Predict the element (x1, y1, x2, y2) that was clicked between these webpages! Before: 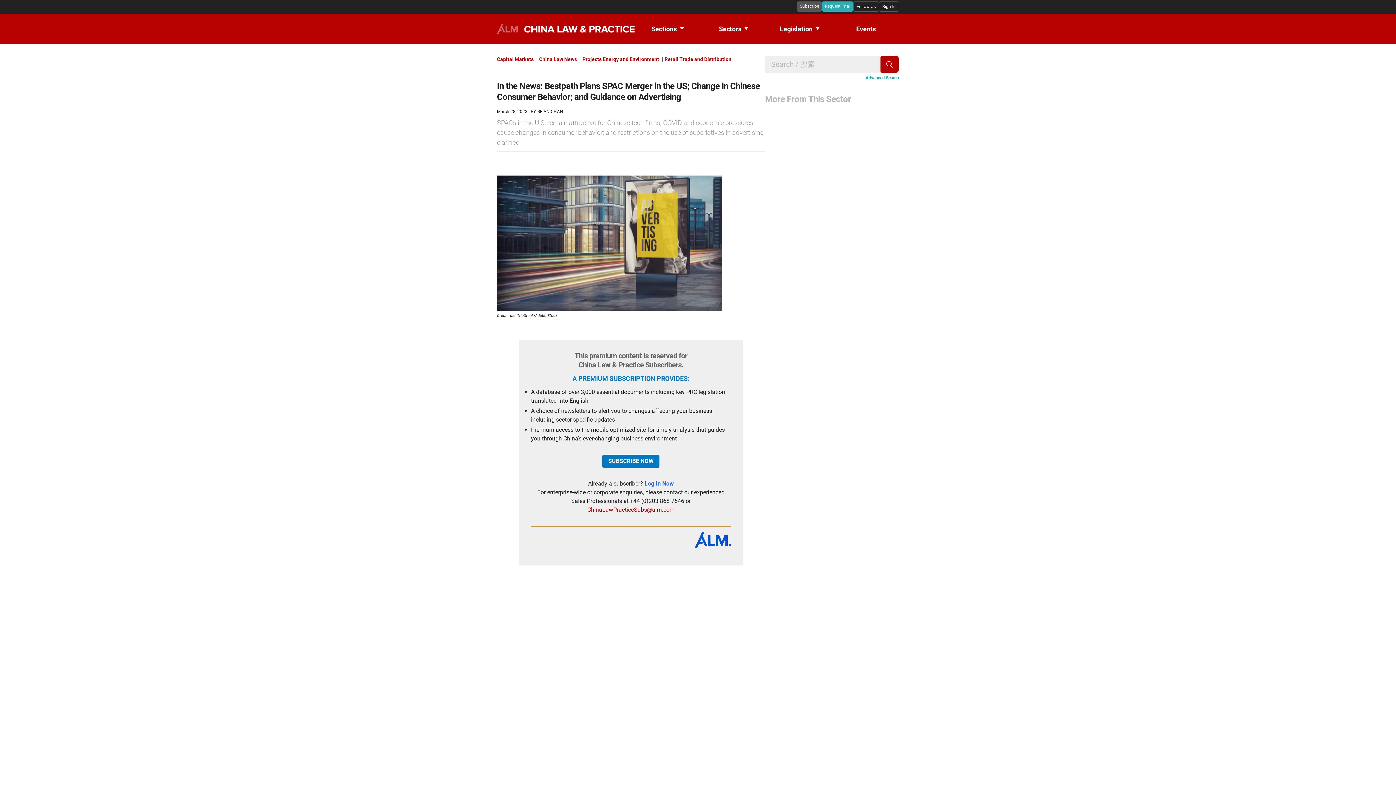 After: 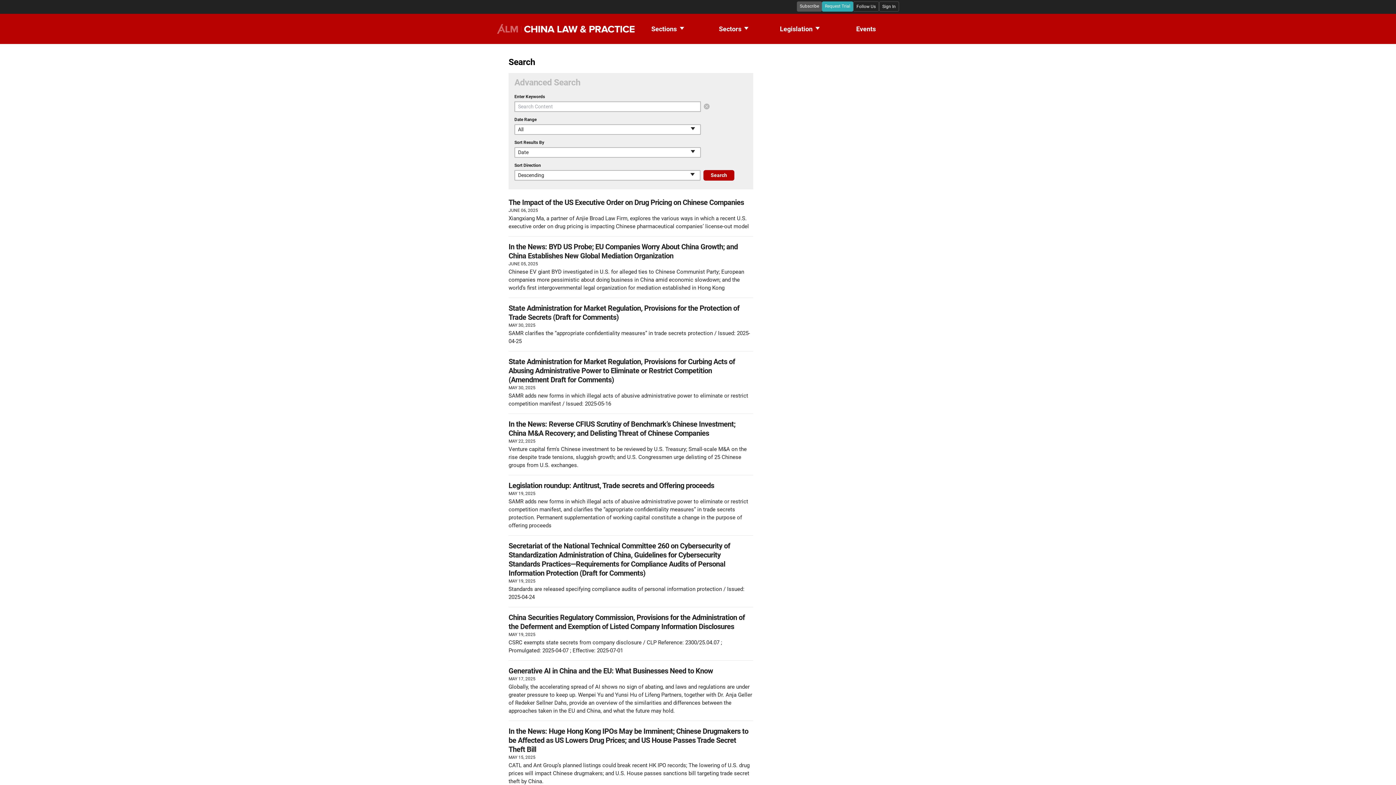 Action: bbox: (880, 56, 898, 72)